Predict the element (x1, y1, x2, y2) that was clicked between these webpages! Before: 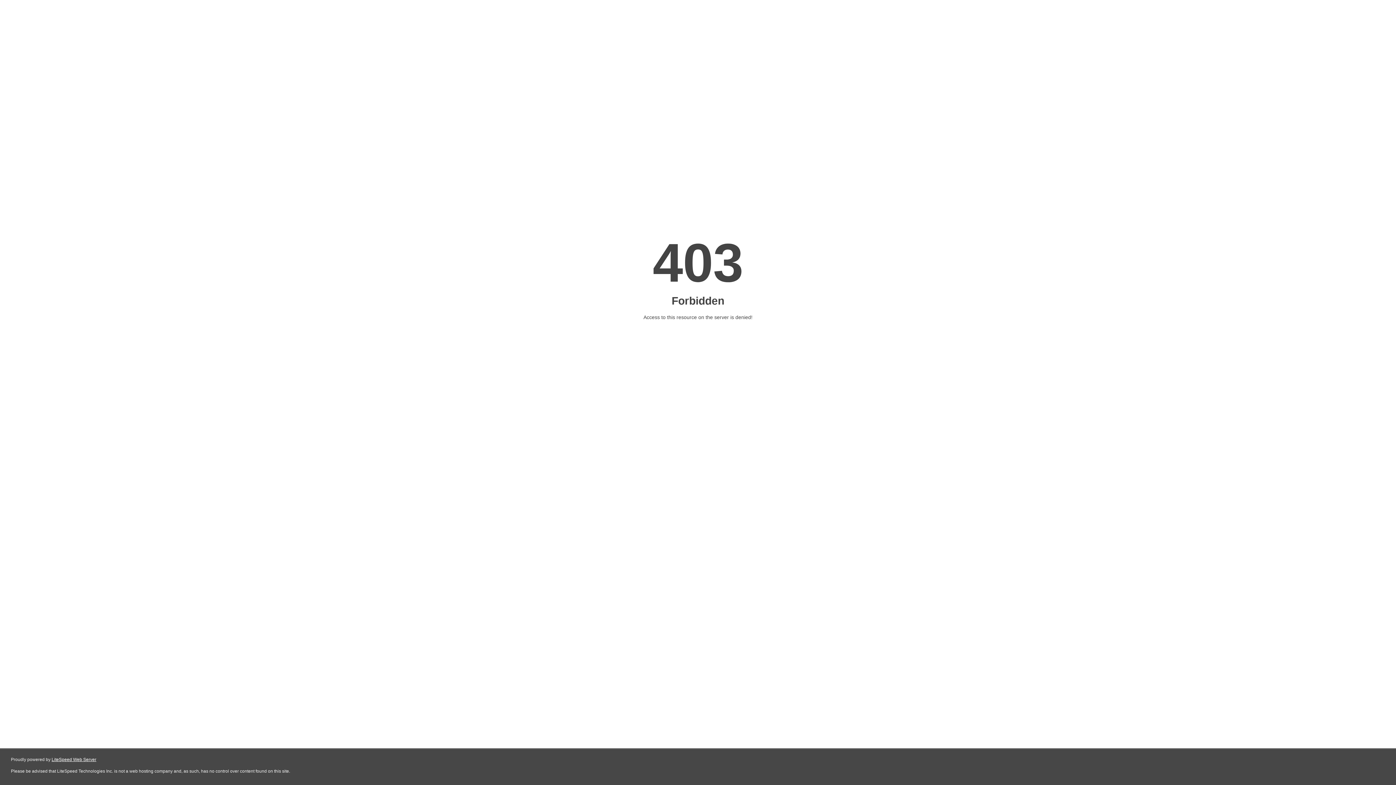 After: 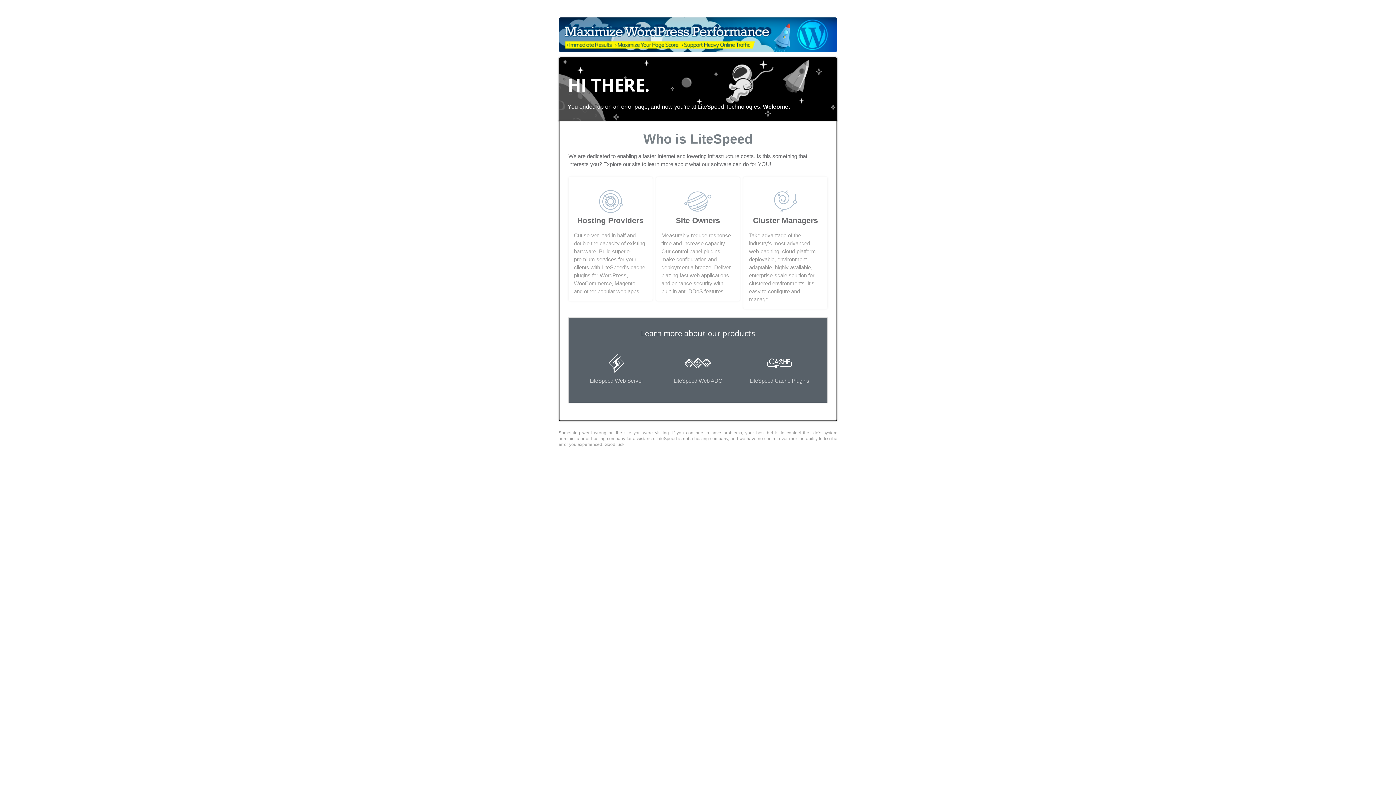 Action: label: LiteSpeed Web Server bbox: (51, 757, 96, 762)